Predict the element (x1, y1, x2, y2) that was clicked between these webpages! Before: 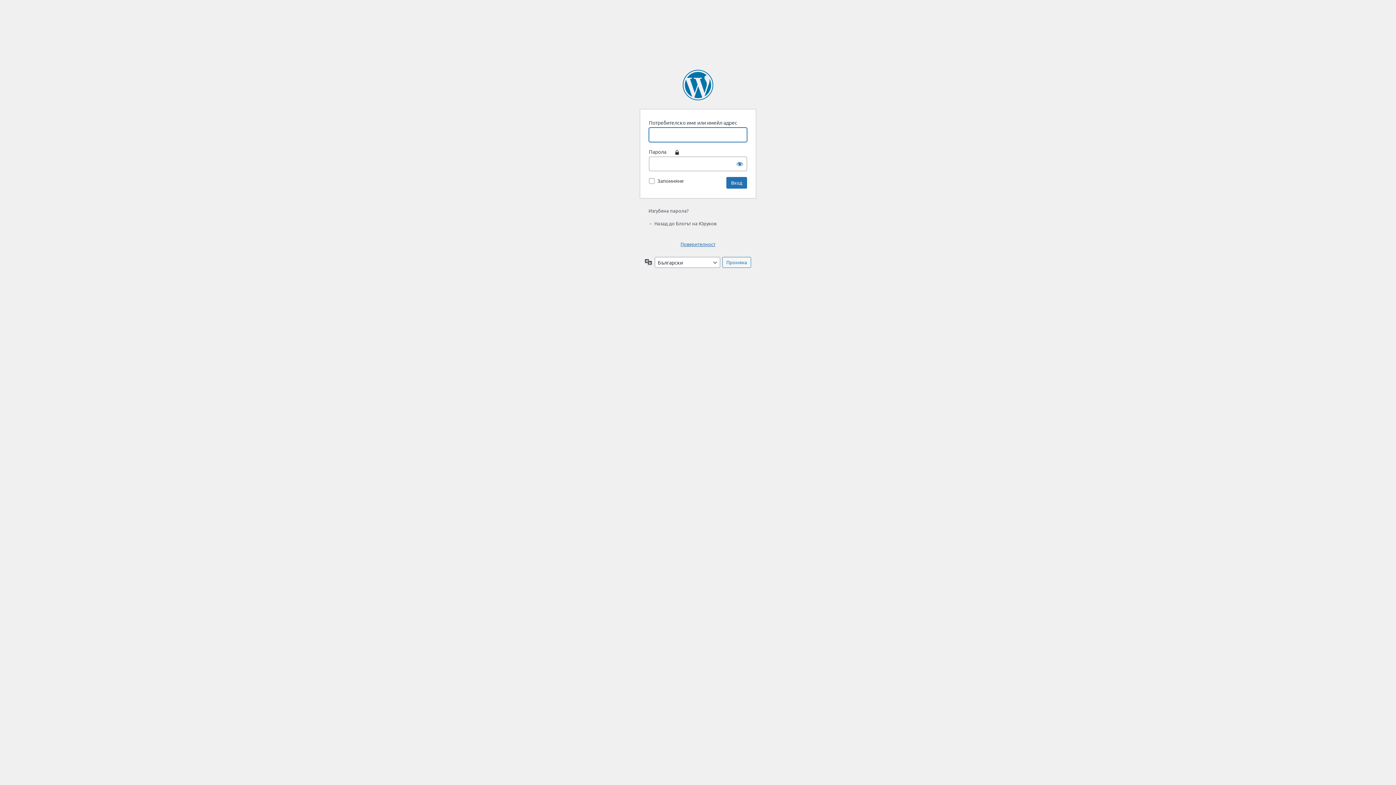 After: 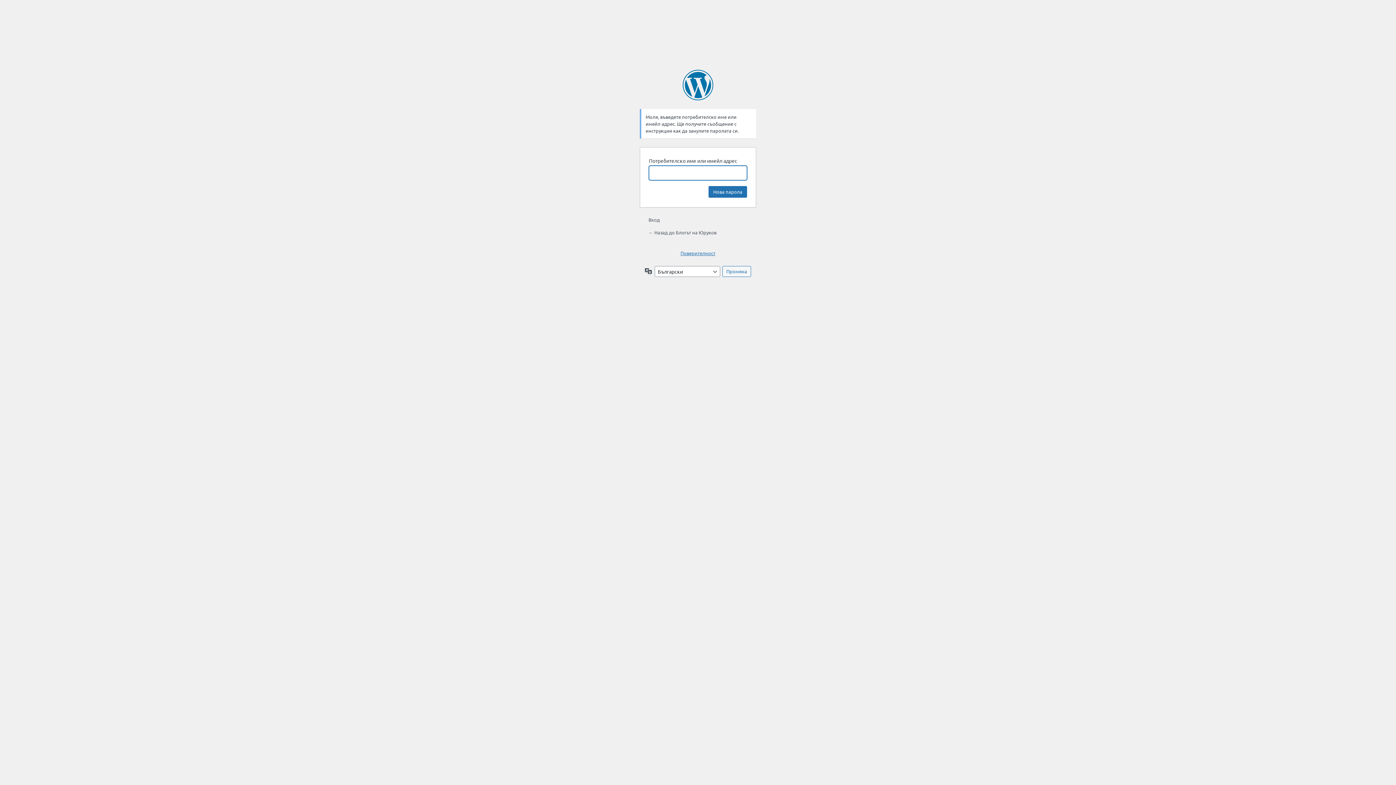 Action: label: Изгубена парола? bbox: (648, 207, 688, 213)